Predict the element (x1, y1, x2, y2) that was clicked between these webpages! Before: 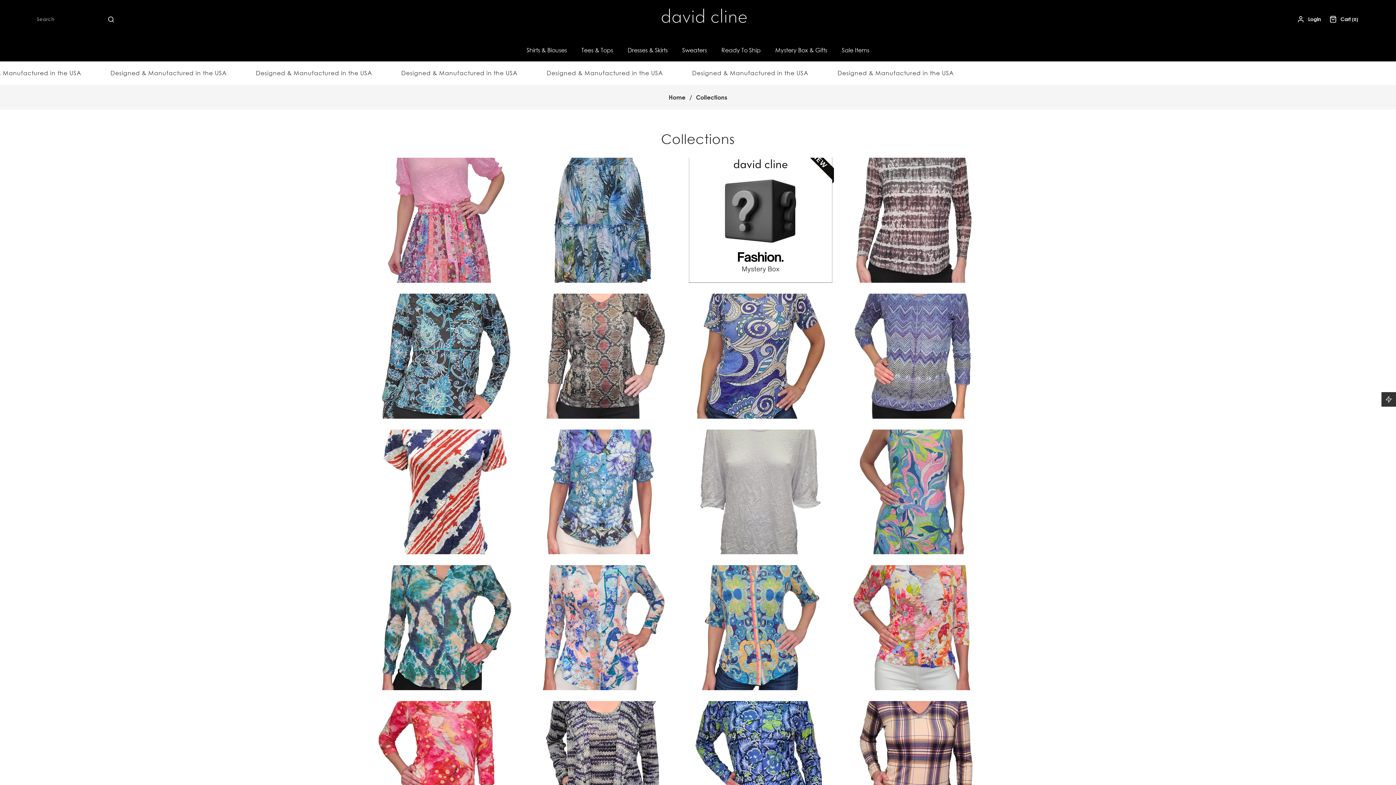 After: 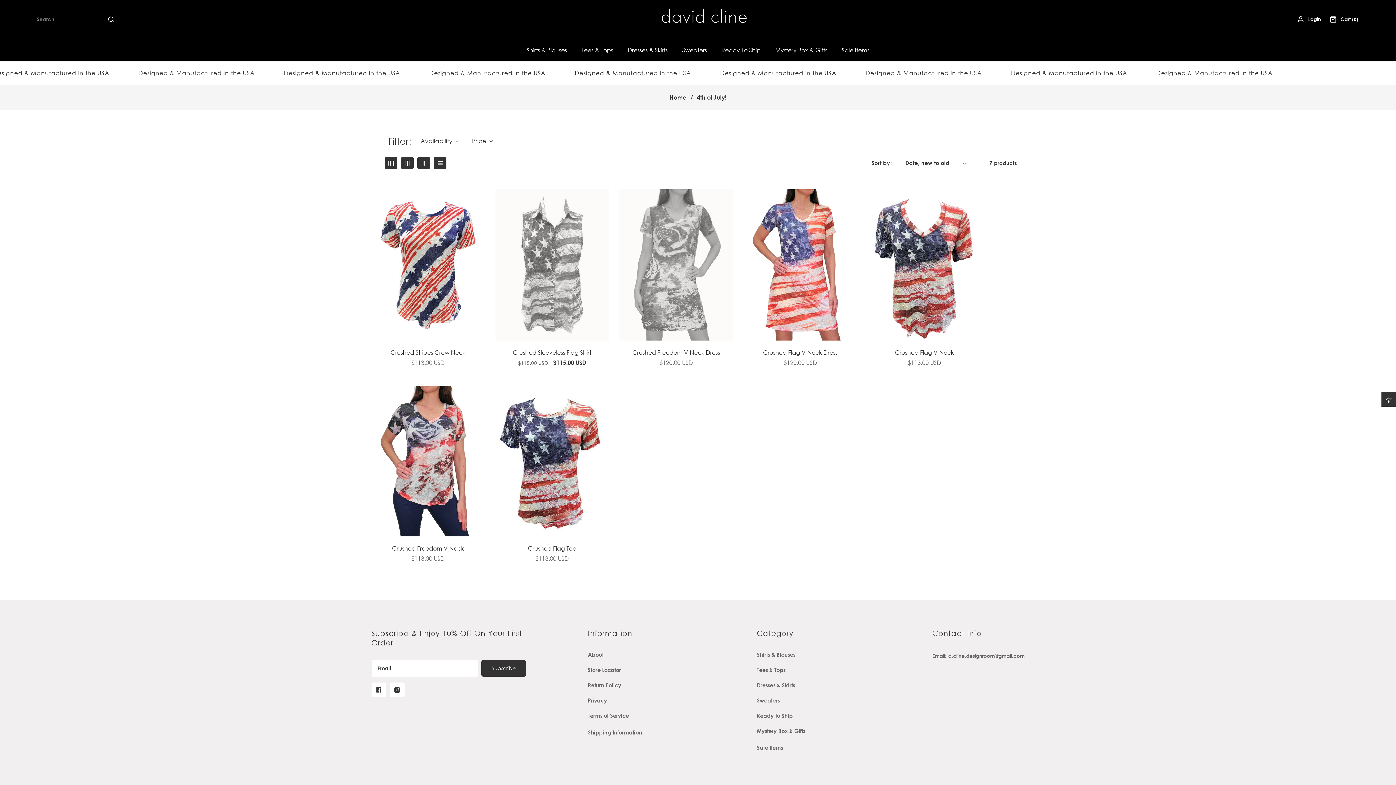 Action: bbox: (371, 429, 518, 554)